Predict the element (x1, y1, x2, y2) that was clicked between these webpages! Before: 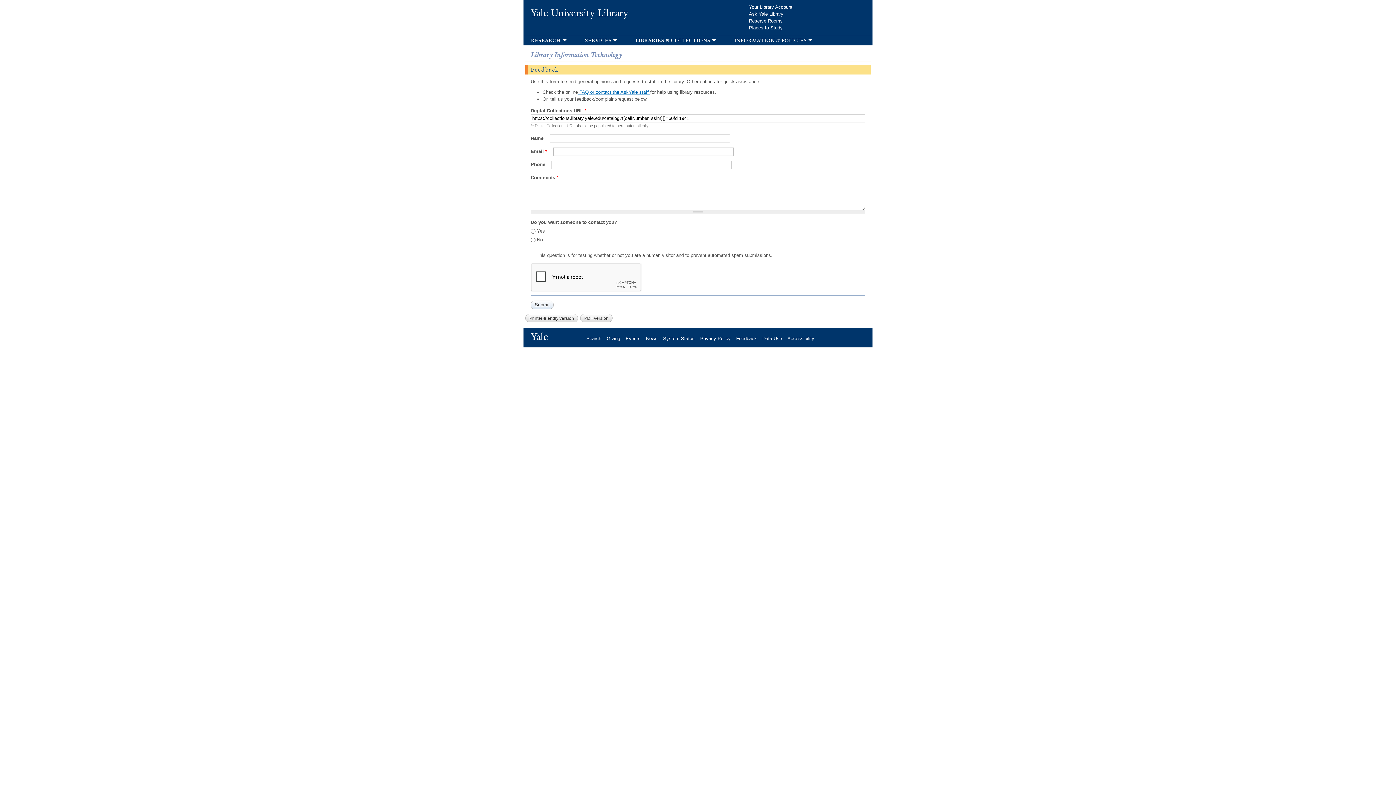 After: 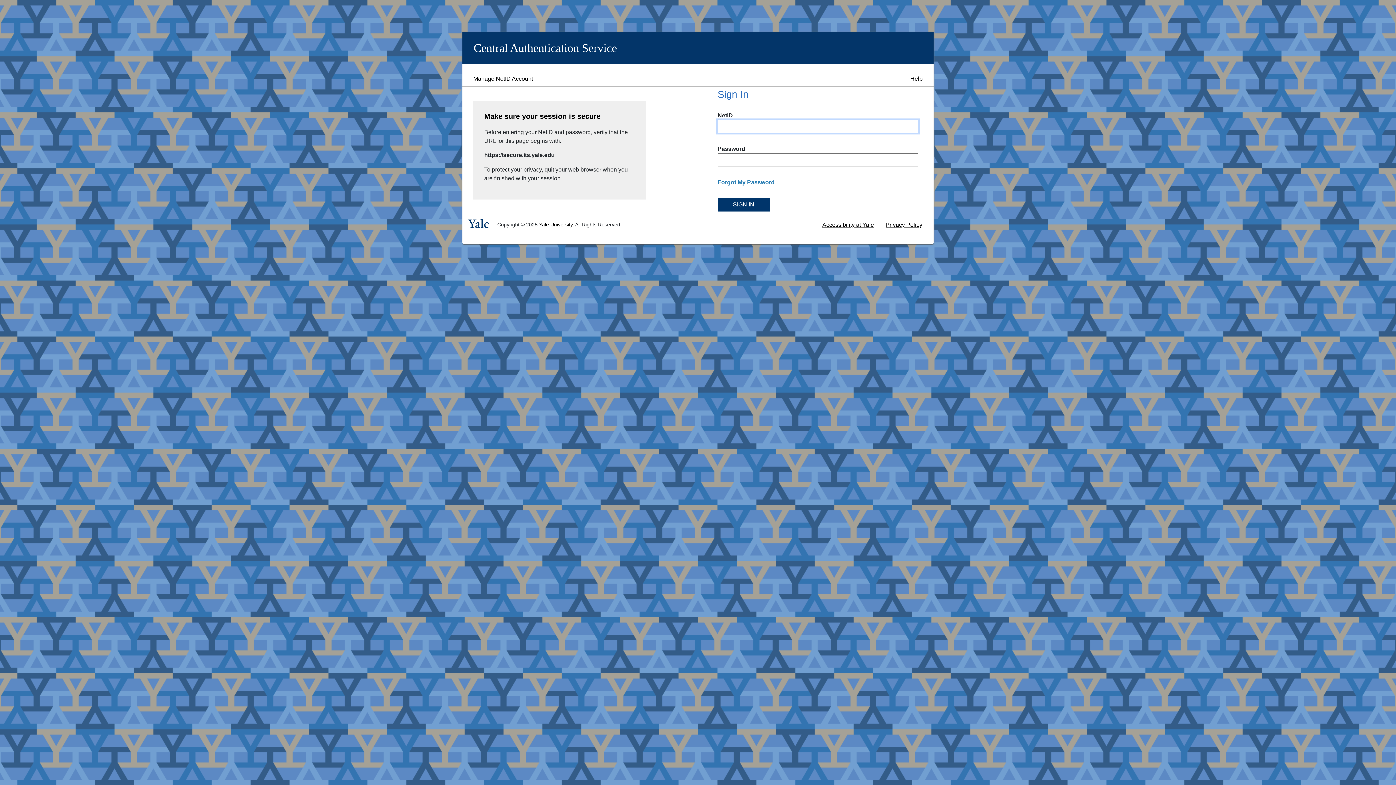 Action: label: Feedback bbox: (736, 335, 762, 341)